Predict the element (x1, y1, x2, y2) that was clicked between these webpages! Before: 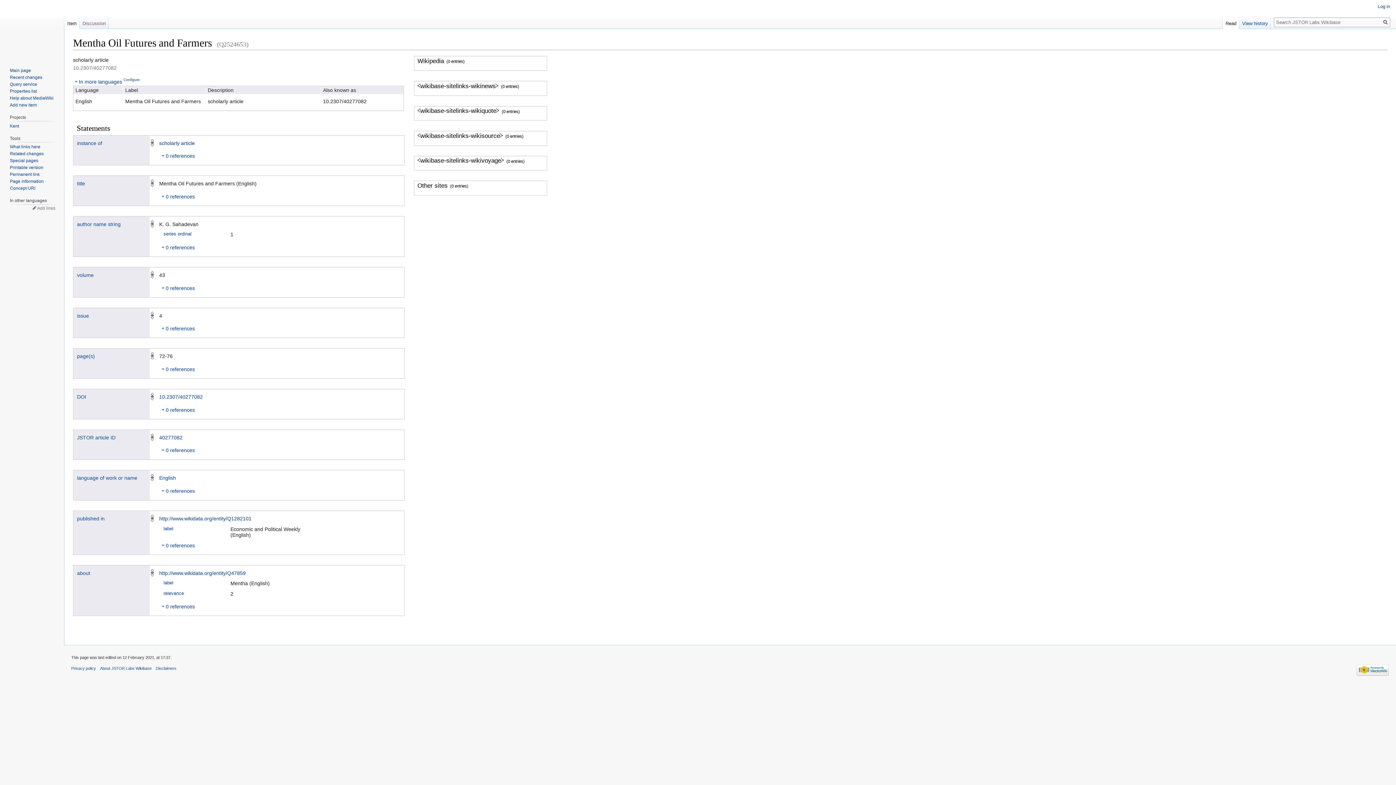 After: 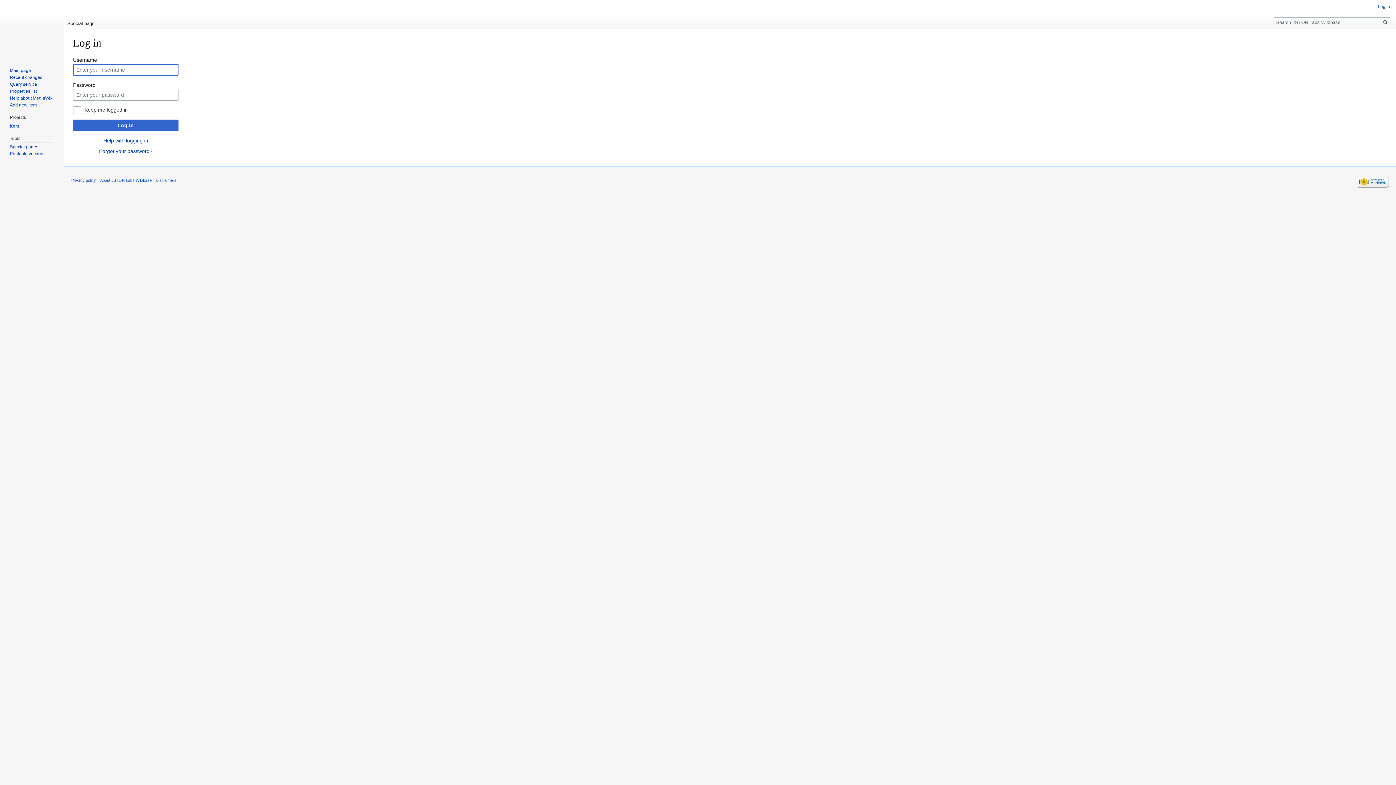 Action: bbox: (1378, 4, 1390, 9) label: Log in